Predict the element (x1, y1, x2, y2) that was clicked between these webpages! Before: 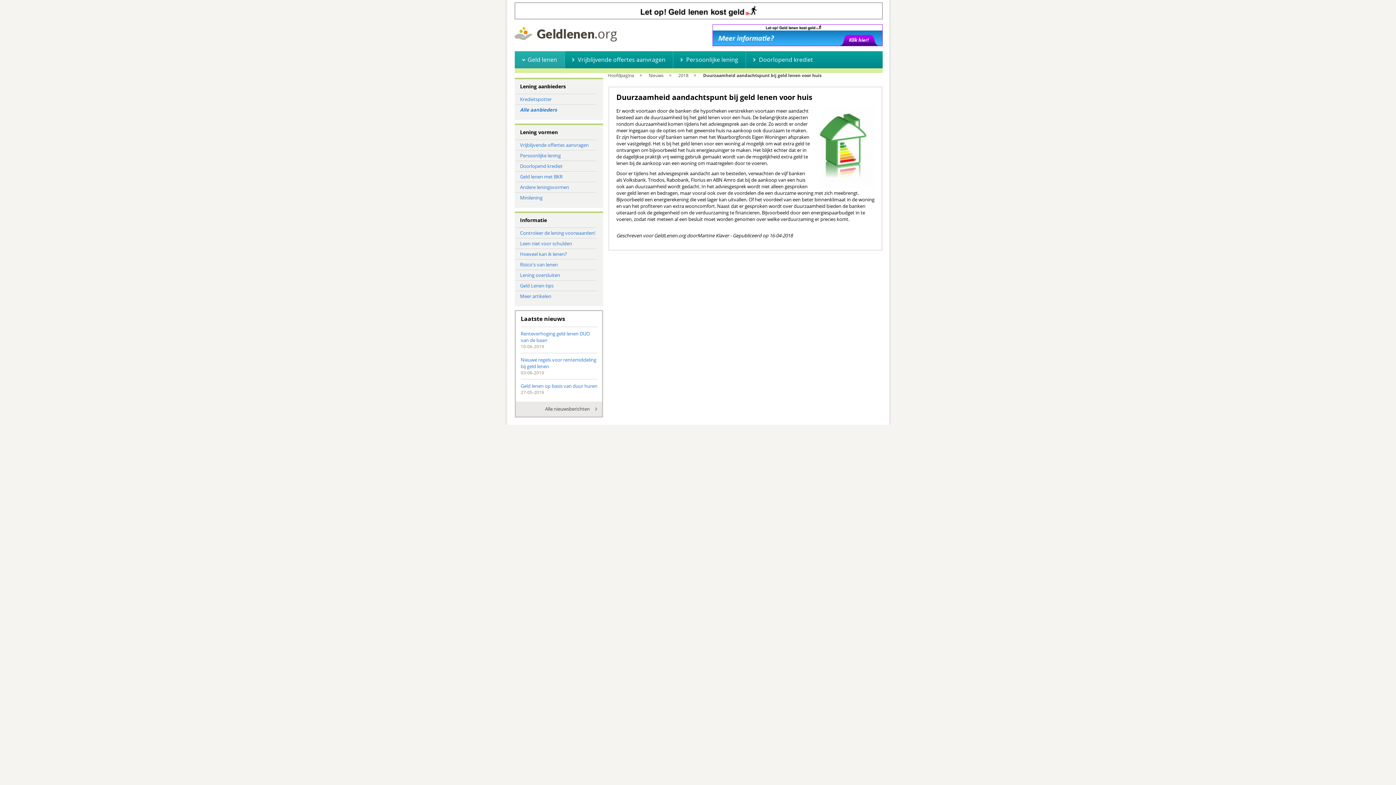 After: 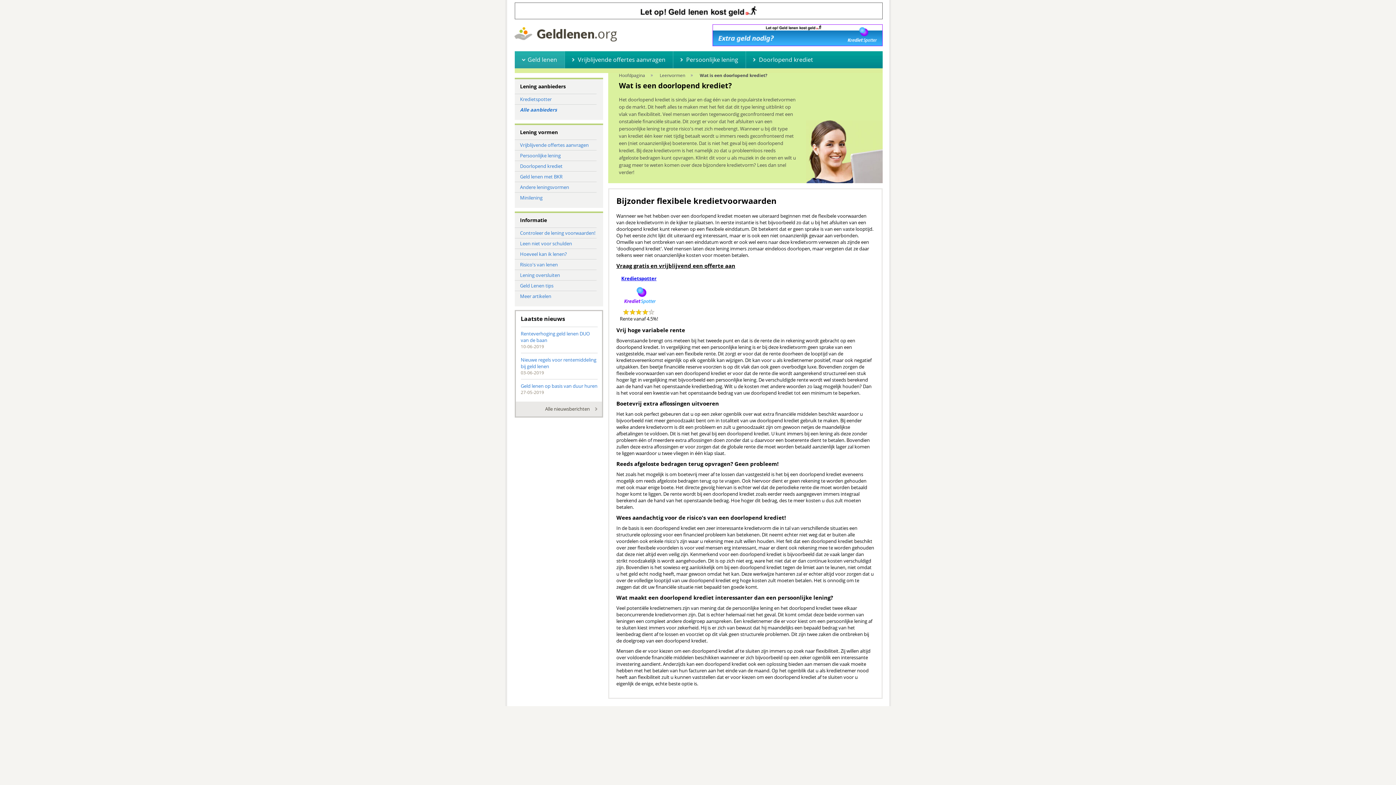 Action: bbox: (514, 161, 596, 171) label: Doorlopend krediet